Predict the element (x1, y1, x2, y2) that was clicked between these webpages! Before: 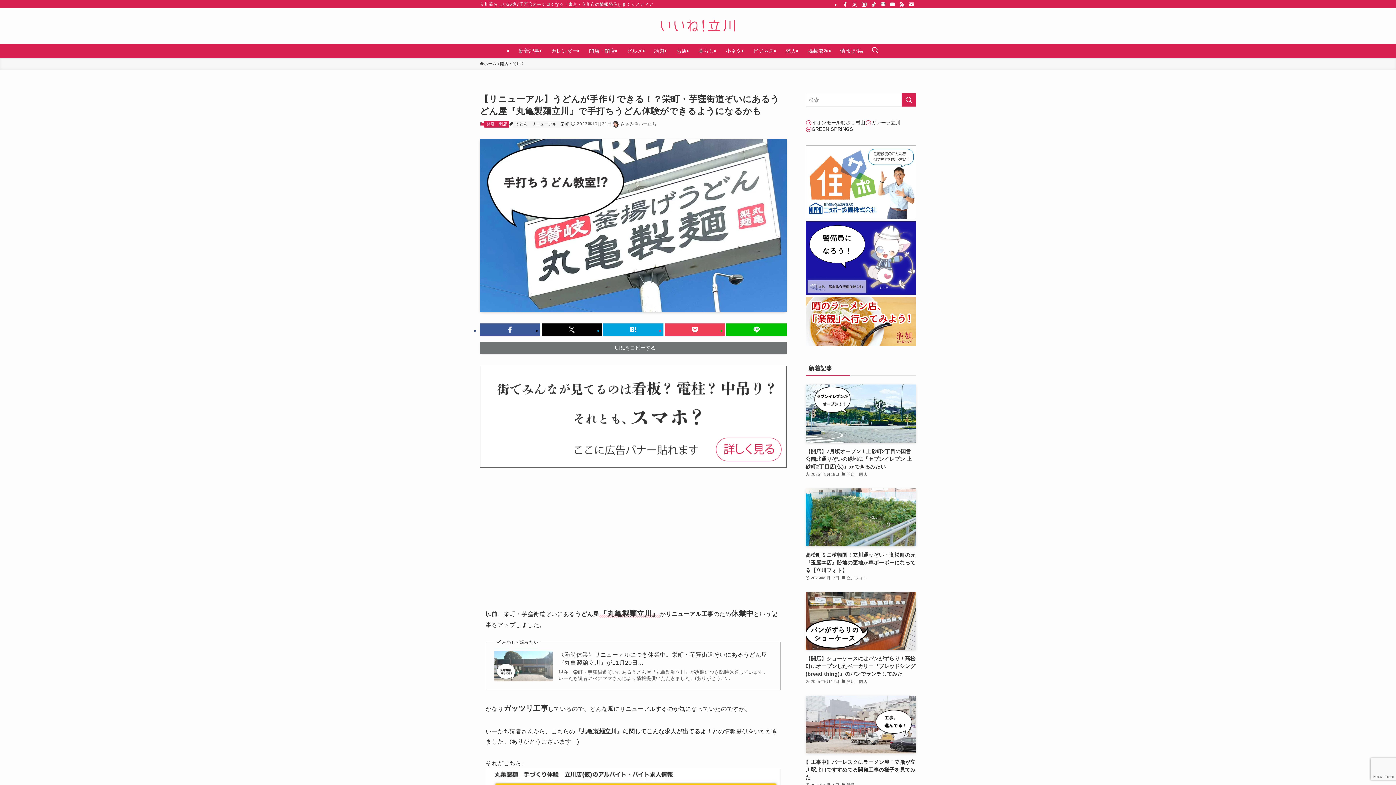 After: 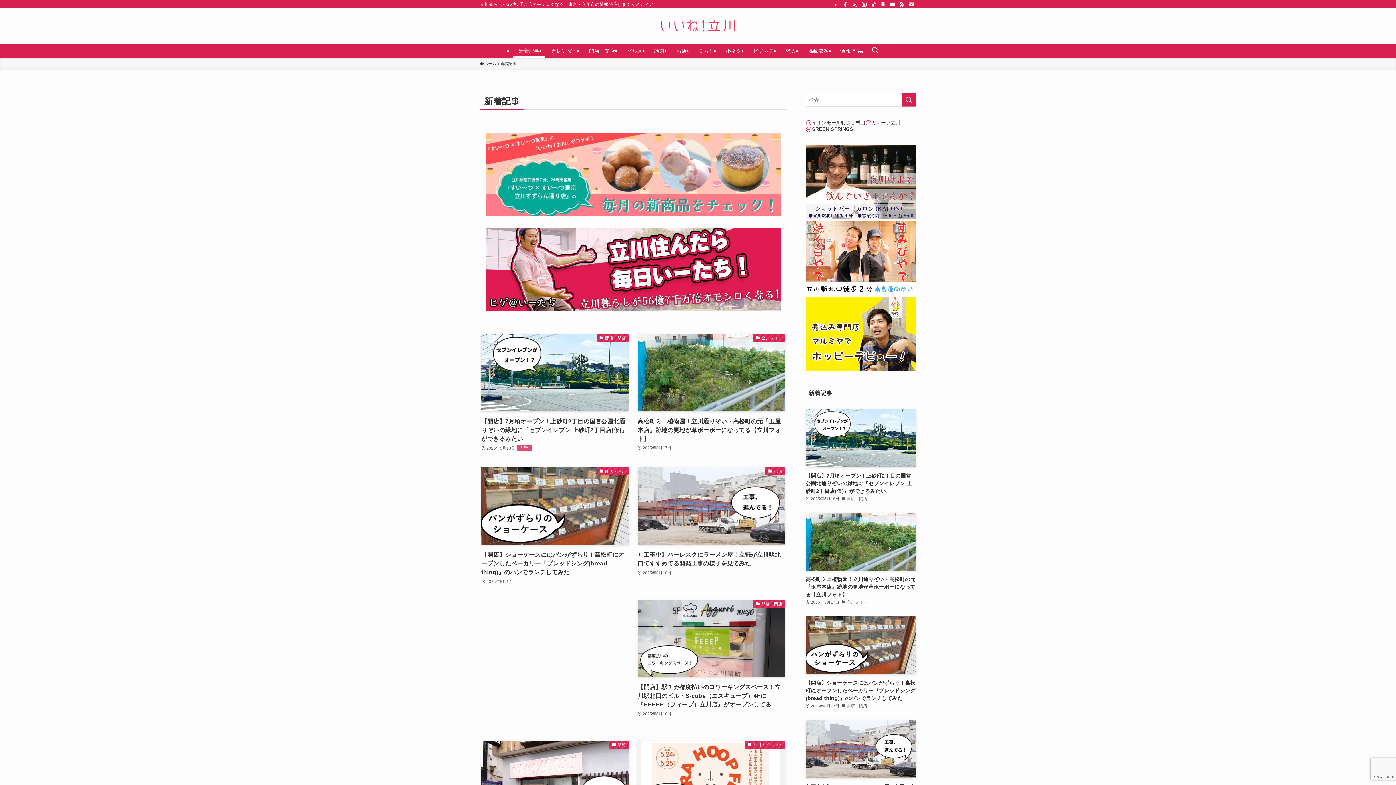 Action: bbox: (513, 44, 545, 57) label: 新着記事